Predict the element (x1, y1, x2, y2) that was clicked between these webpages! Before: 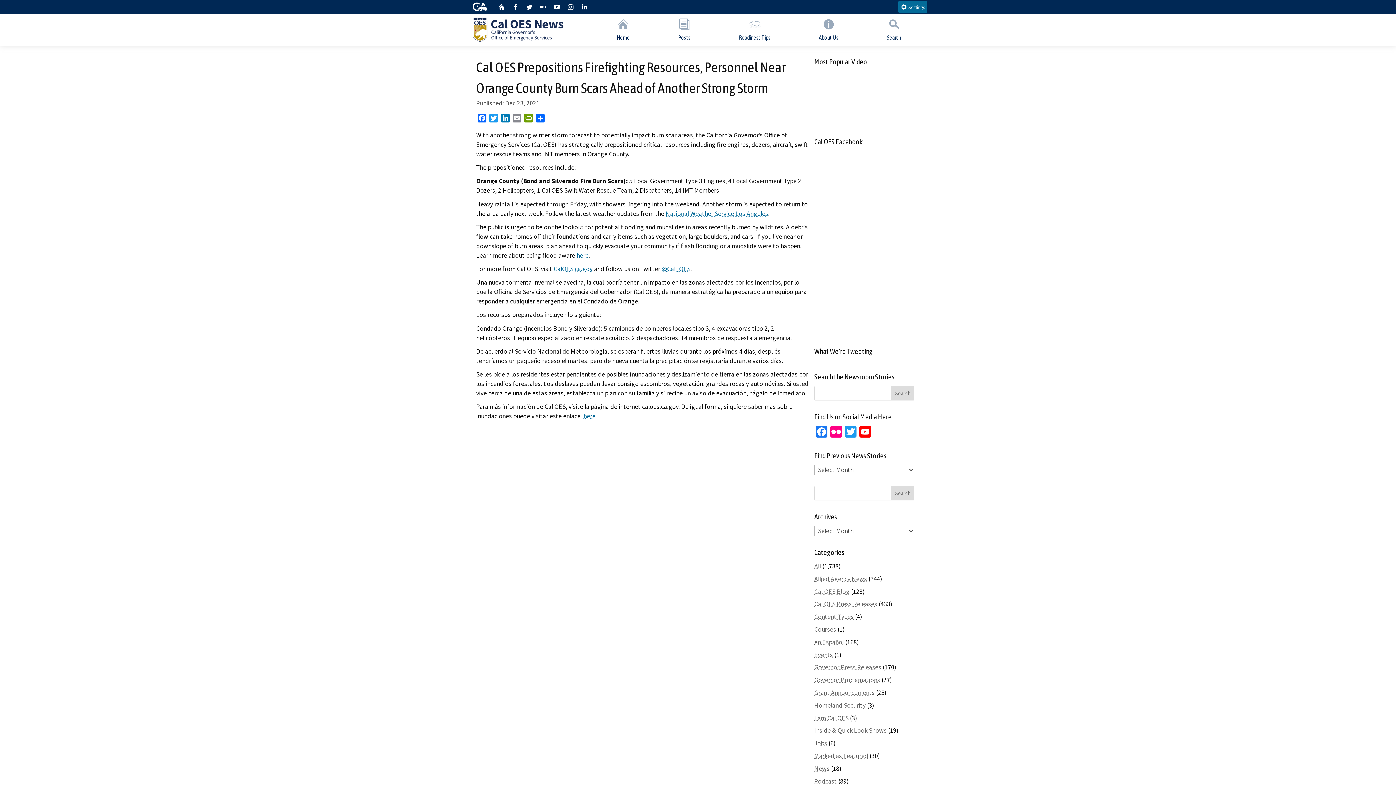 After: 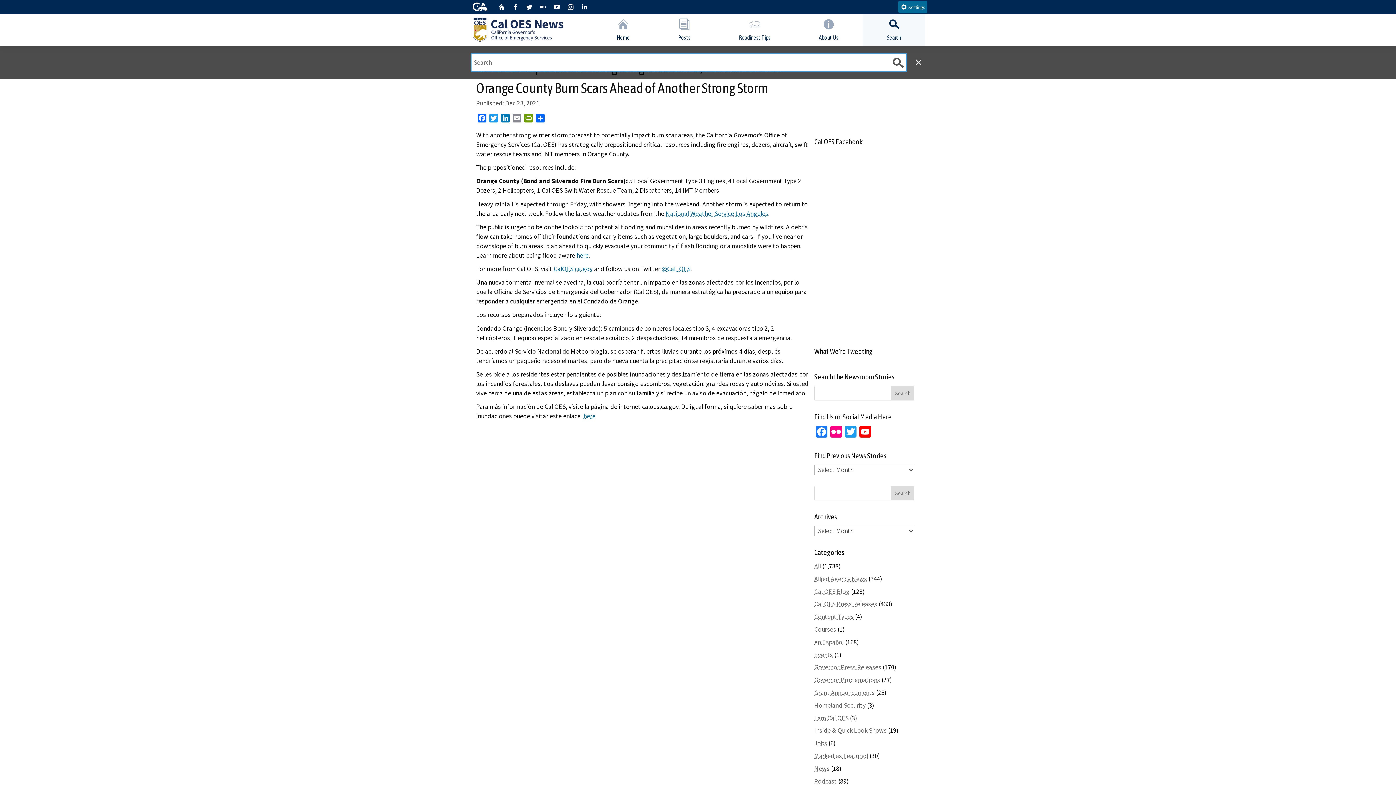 Action: bbox: (862, 13, 925, 46) label: Search